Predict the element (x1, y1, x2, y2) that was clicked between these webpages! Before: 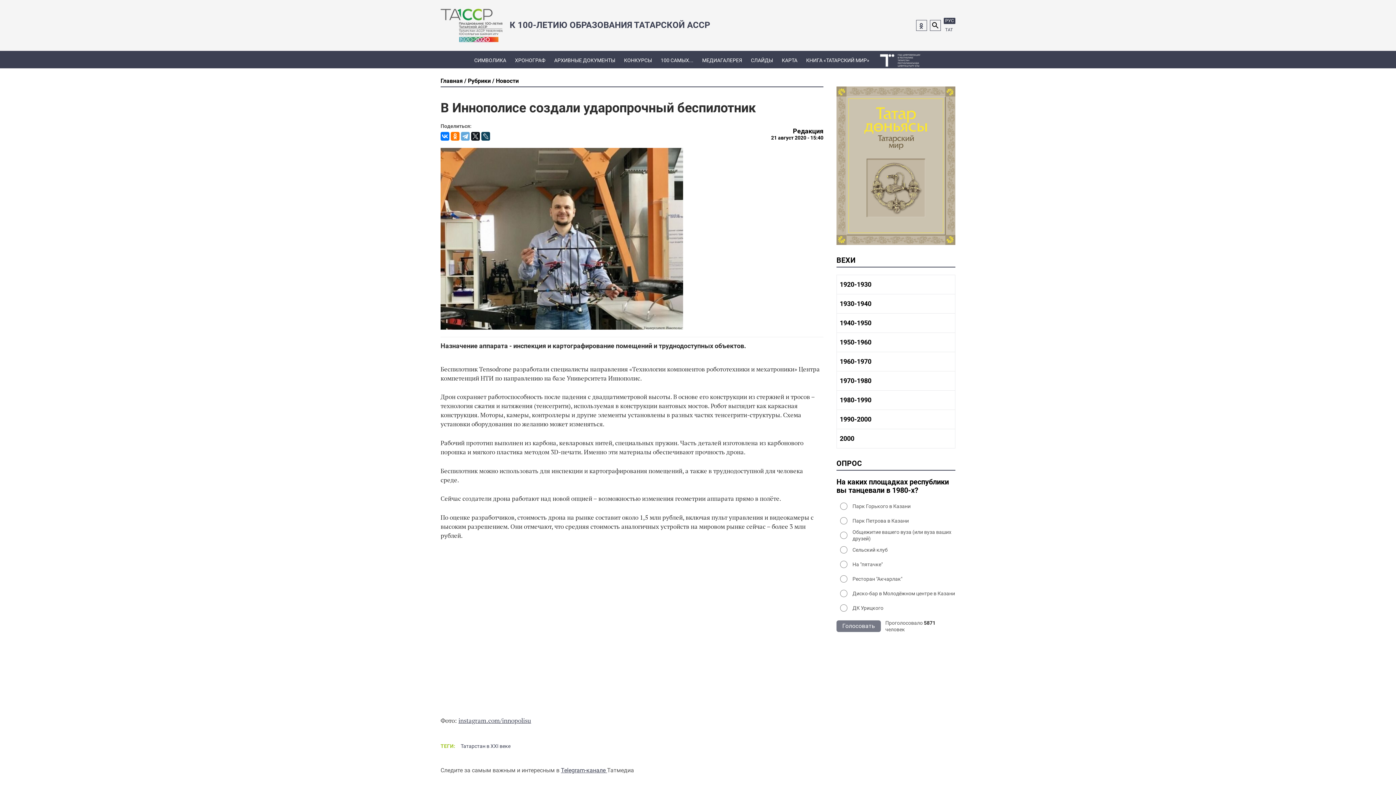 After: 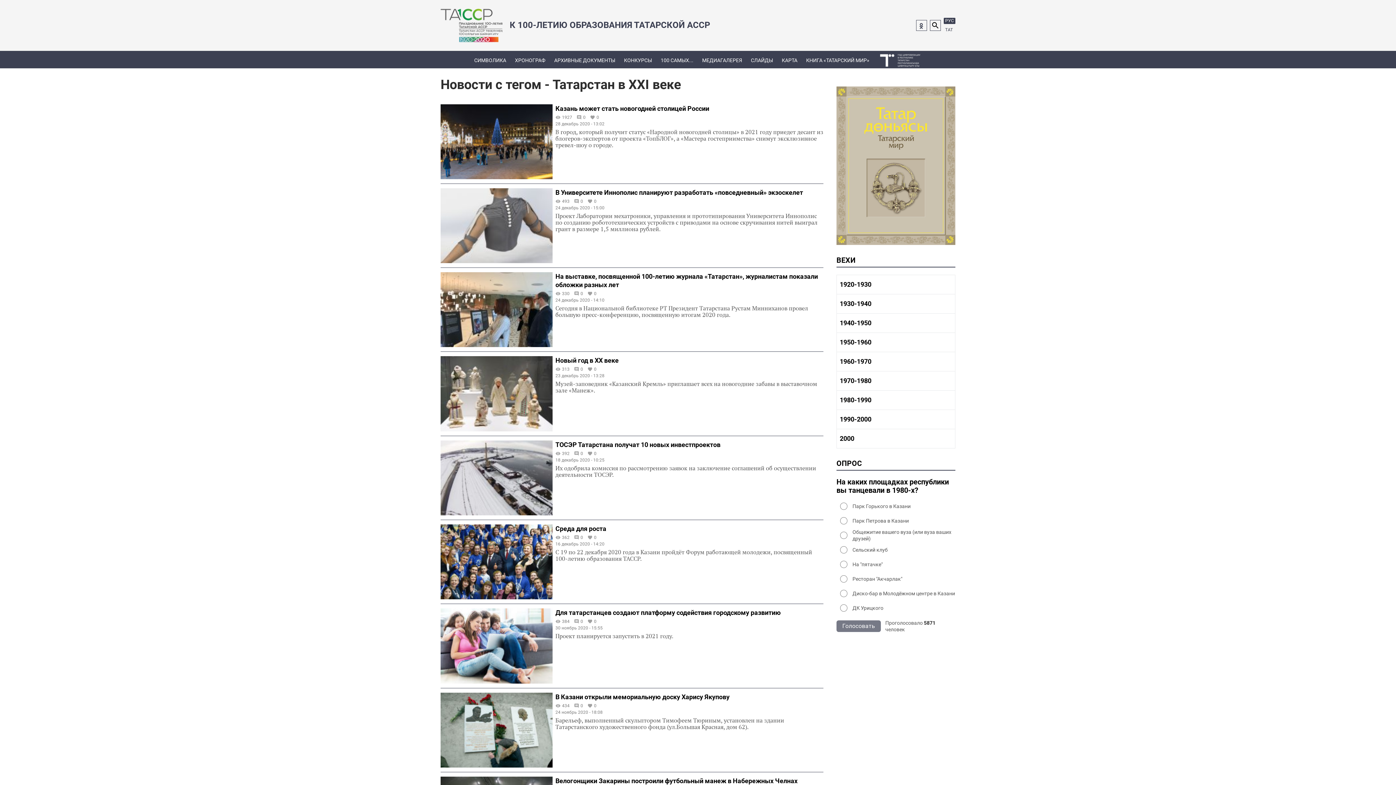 Action: bbox: (460, 743, 510, 750) label: Татарстан в XXI веке